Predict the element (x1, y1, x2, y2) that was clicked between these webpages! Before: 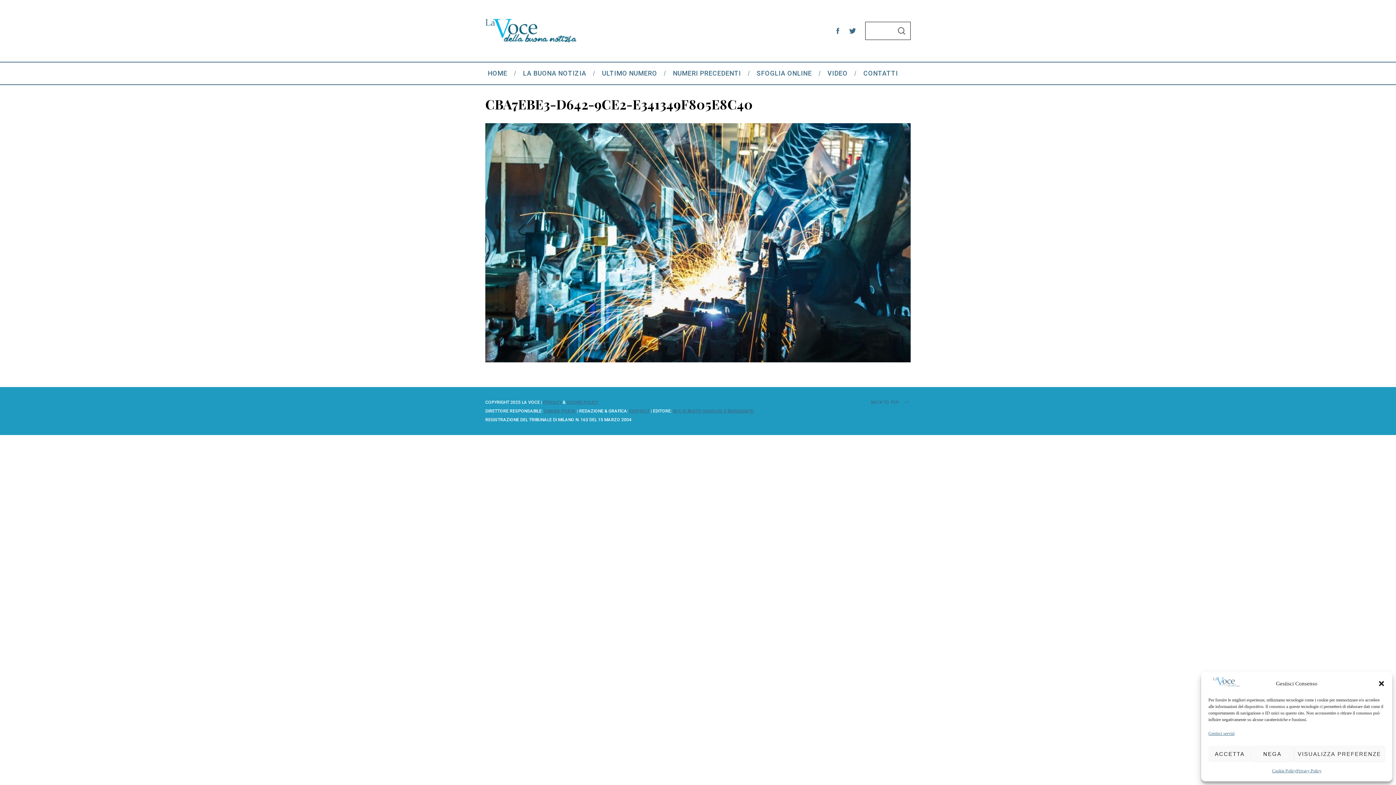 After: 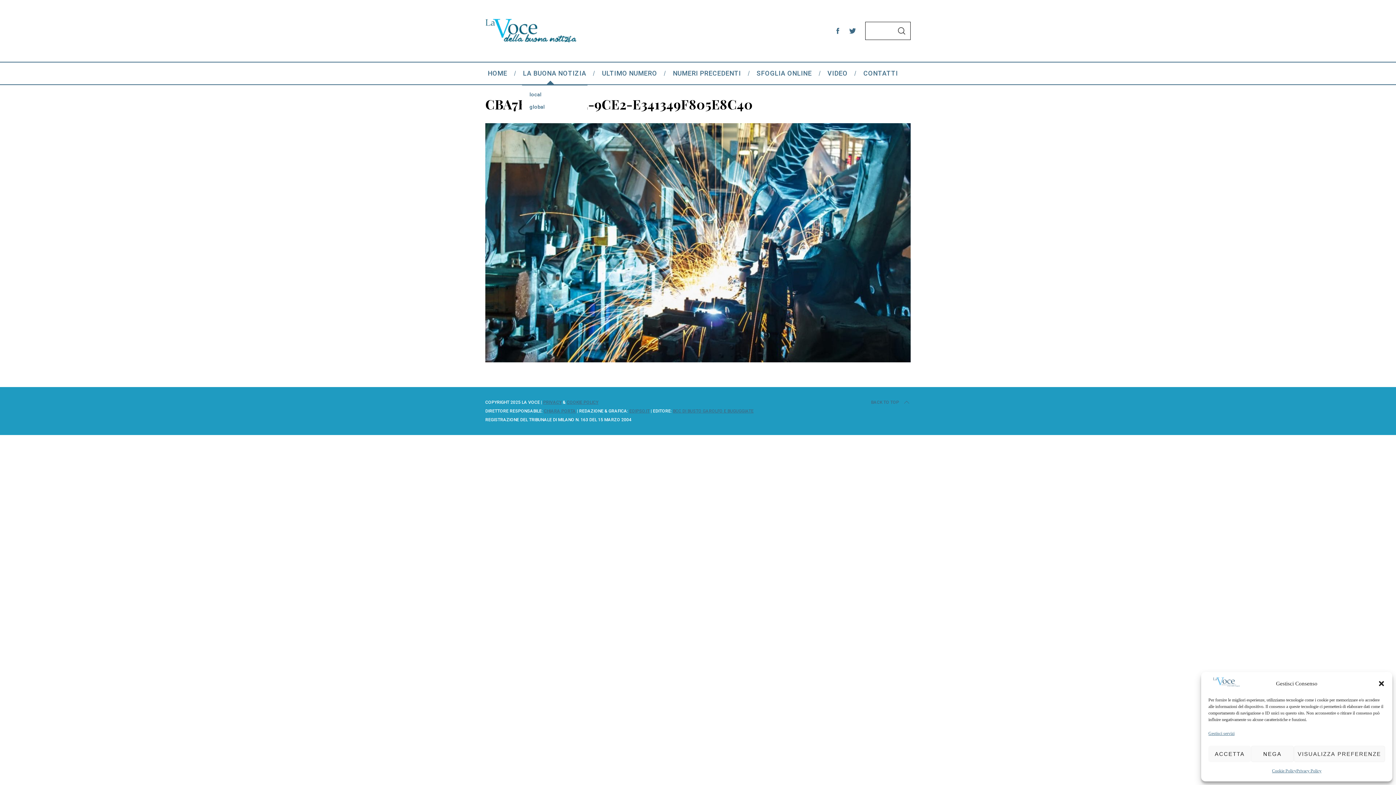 Action: bbox: (515, 62, 594, 84) label: LA BUONA NOTIZIA